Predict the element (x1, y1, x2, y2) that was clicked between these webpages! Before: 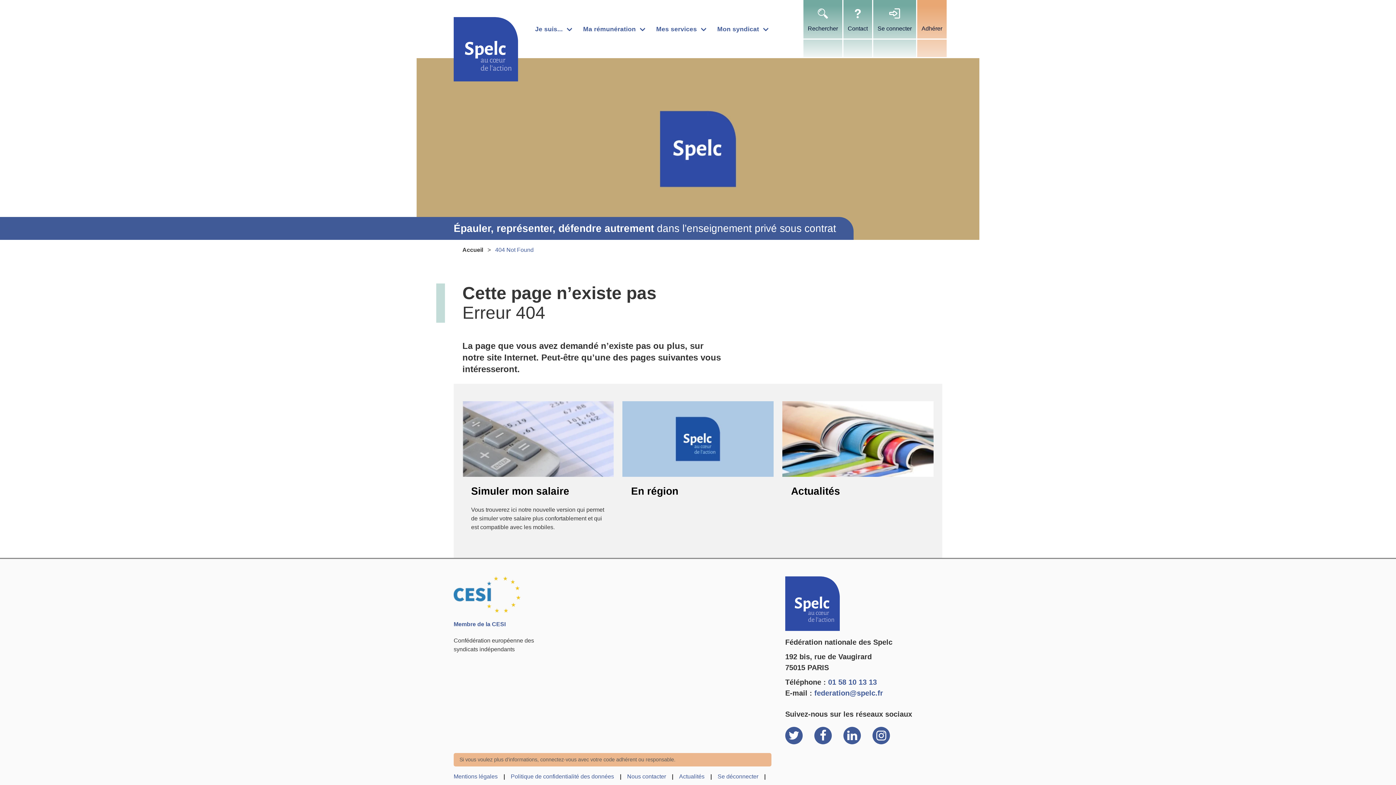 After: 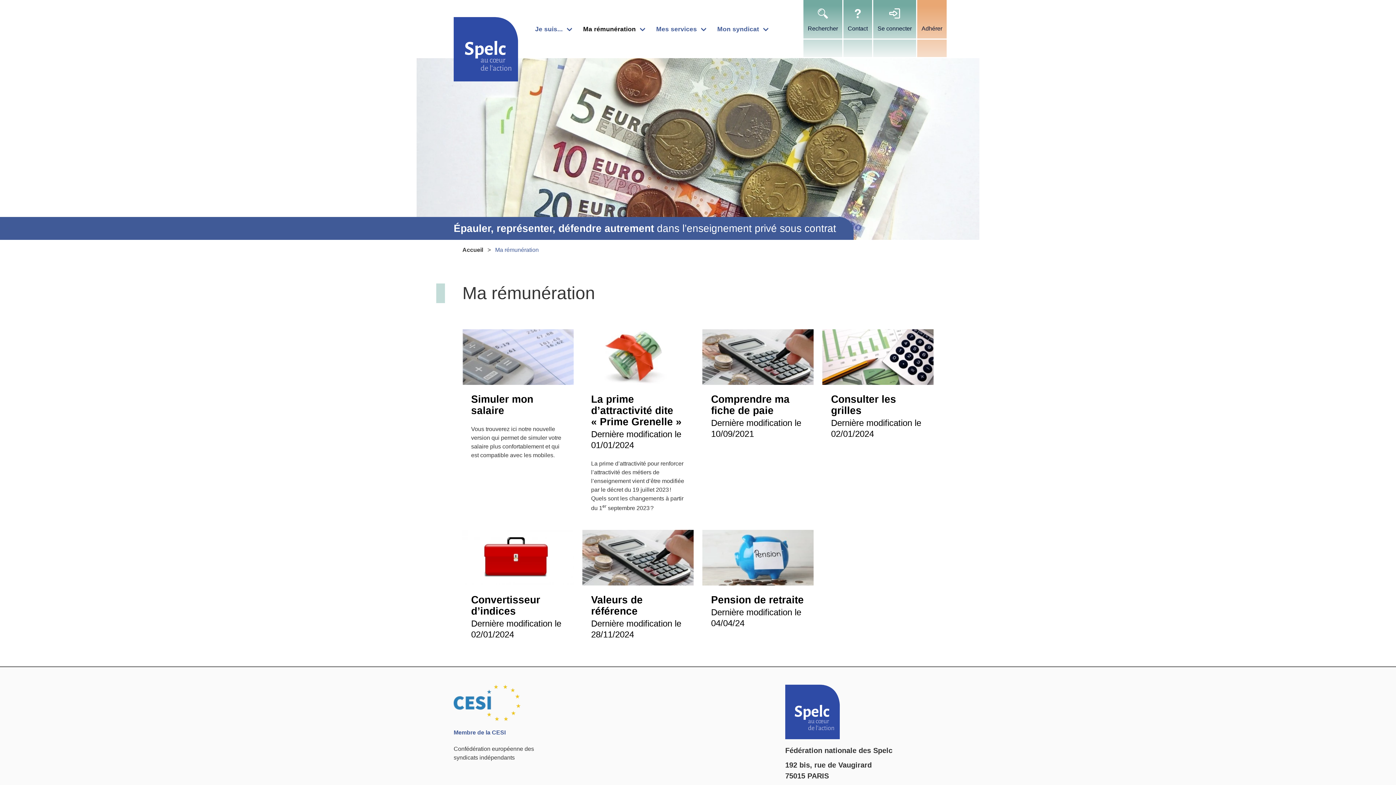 Action: bbox: (578, 0, 652, 58) label: Ma rémunération